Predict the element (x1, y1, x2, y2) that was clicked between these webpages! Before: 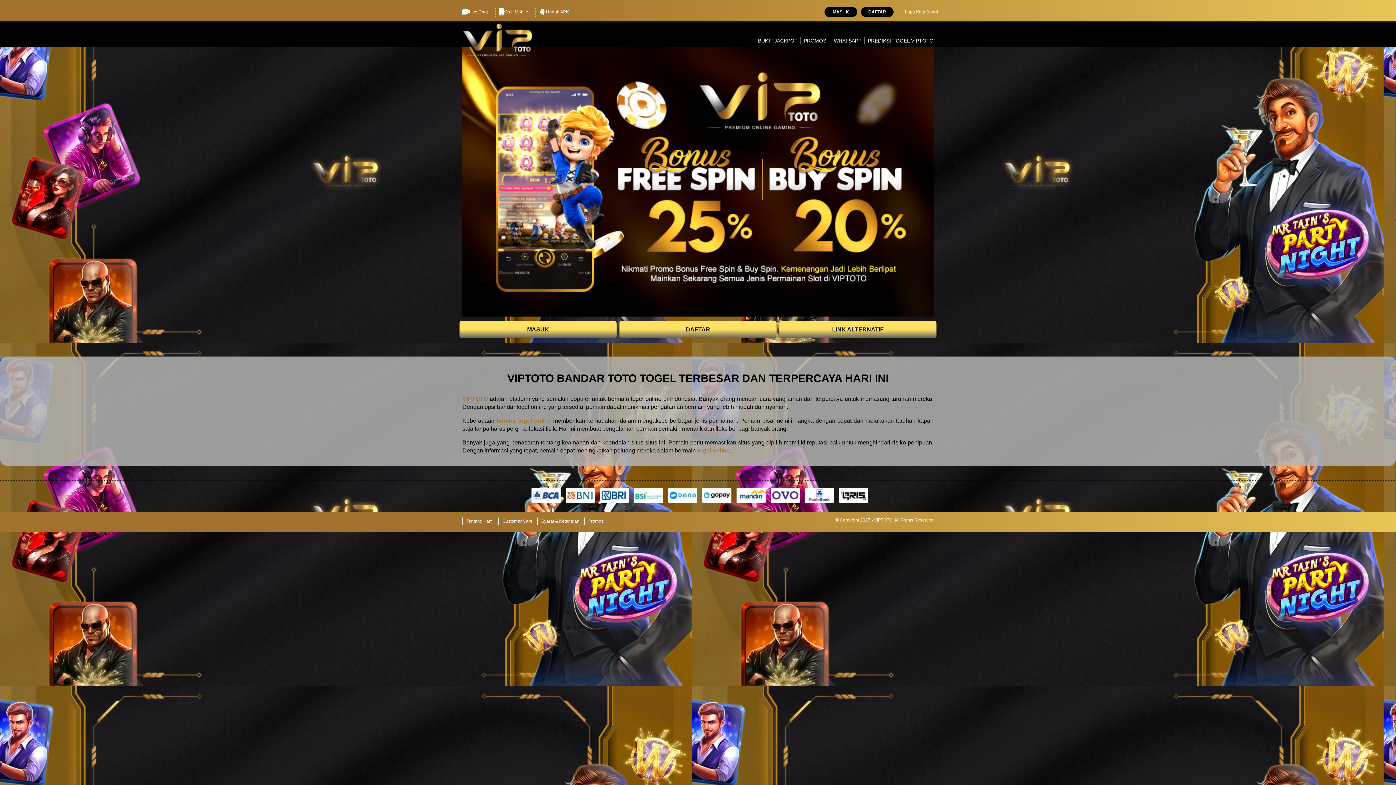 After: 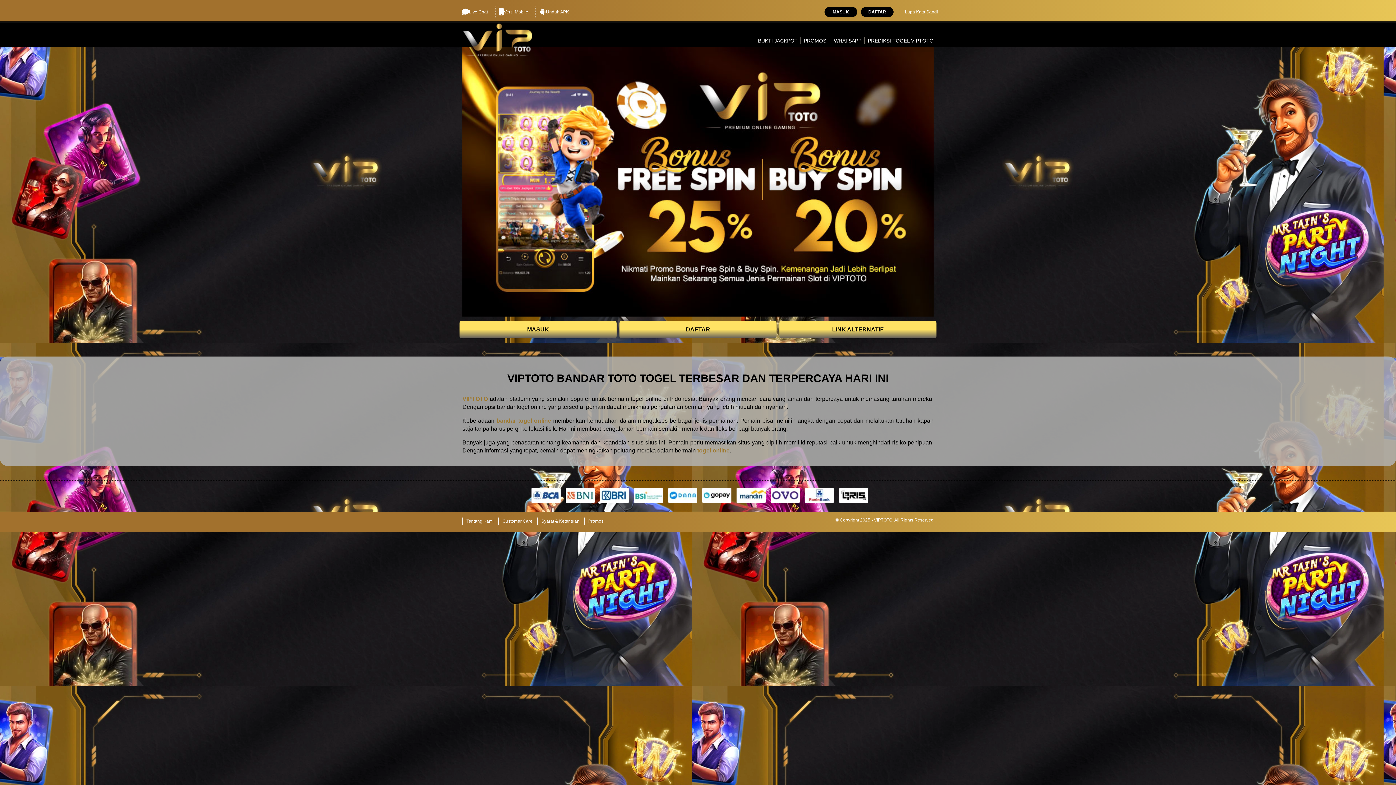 Action: label: Lupa Kata Sandi bbox: (905, 6, 938, 17)